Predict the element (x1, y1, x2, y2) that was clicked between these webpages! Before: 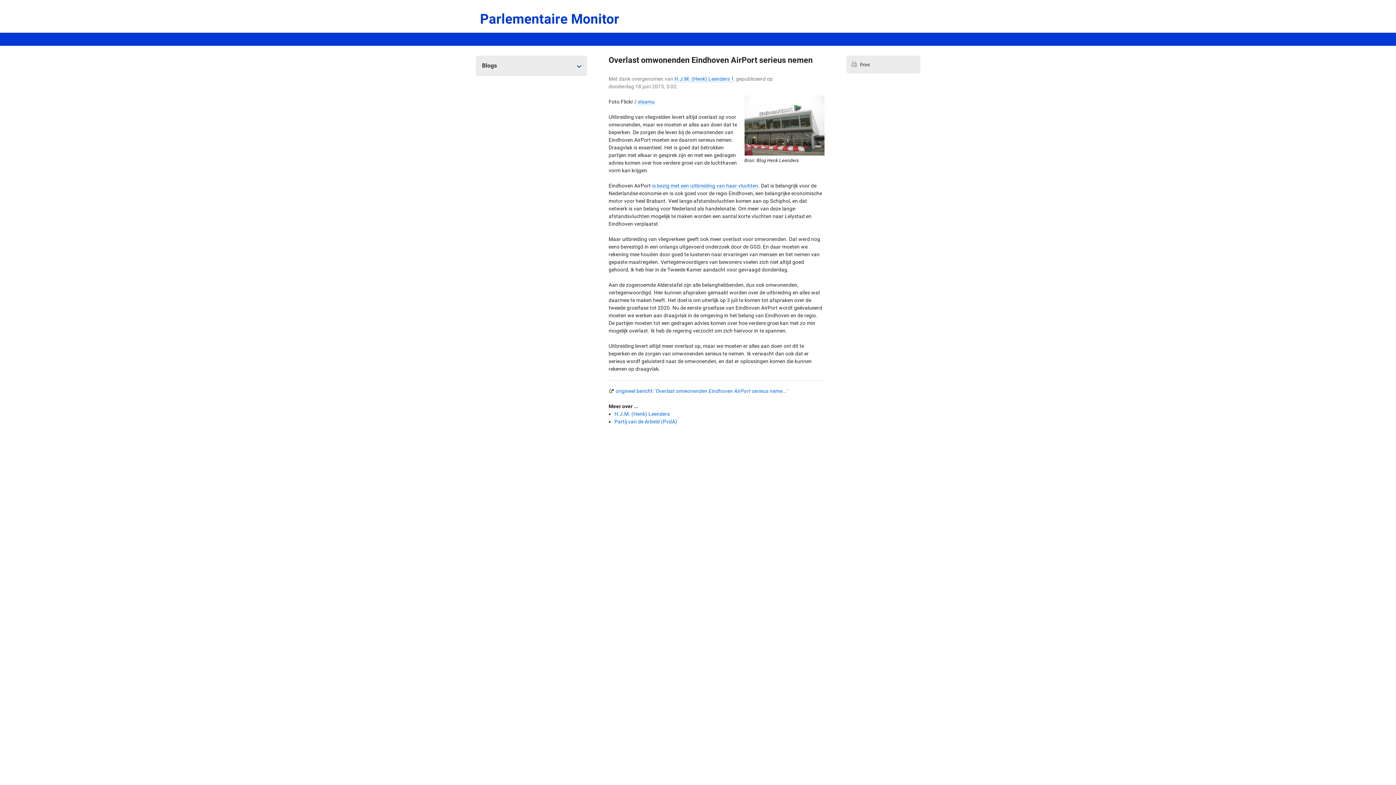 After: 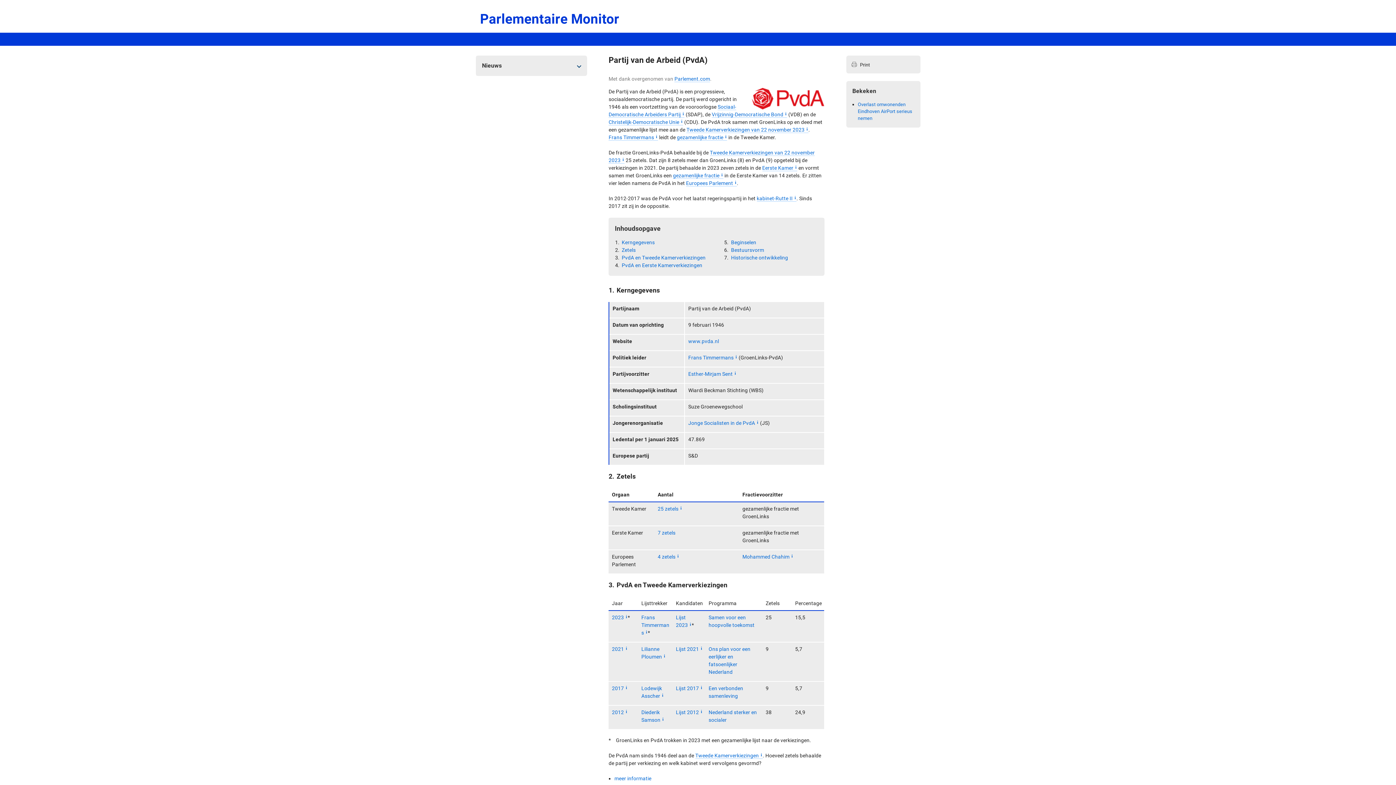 Action: bbox: (614, 418, 677, 424) label: Partij van de Arbeid (PvdA)